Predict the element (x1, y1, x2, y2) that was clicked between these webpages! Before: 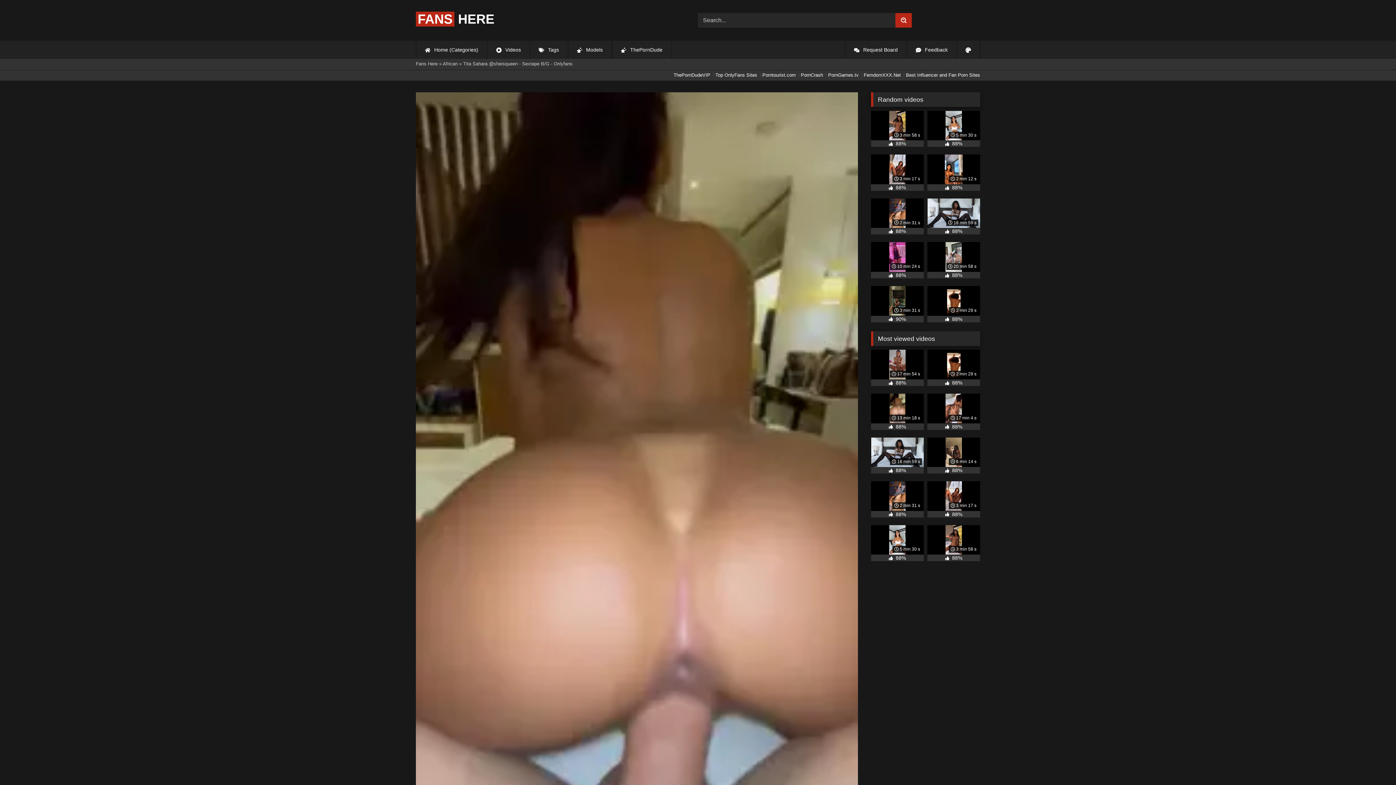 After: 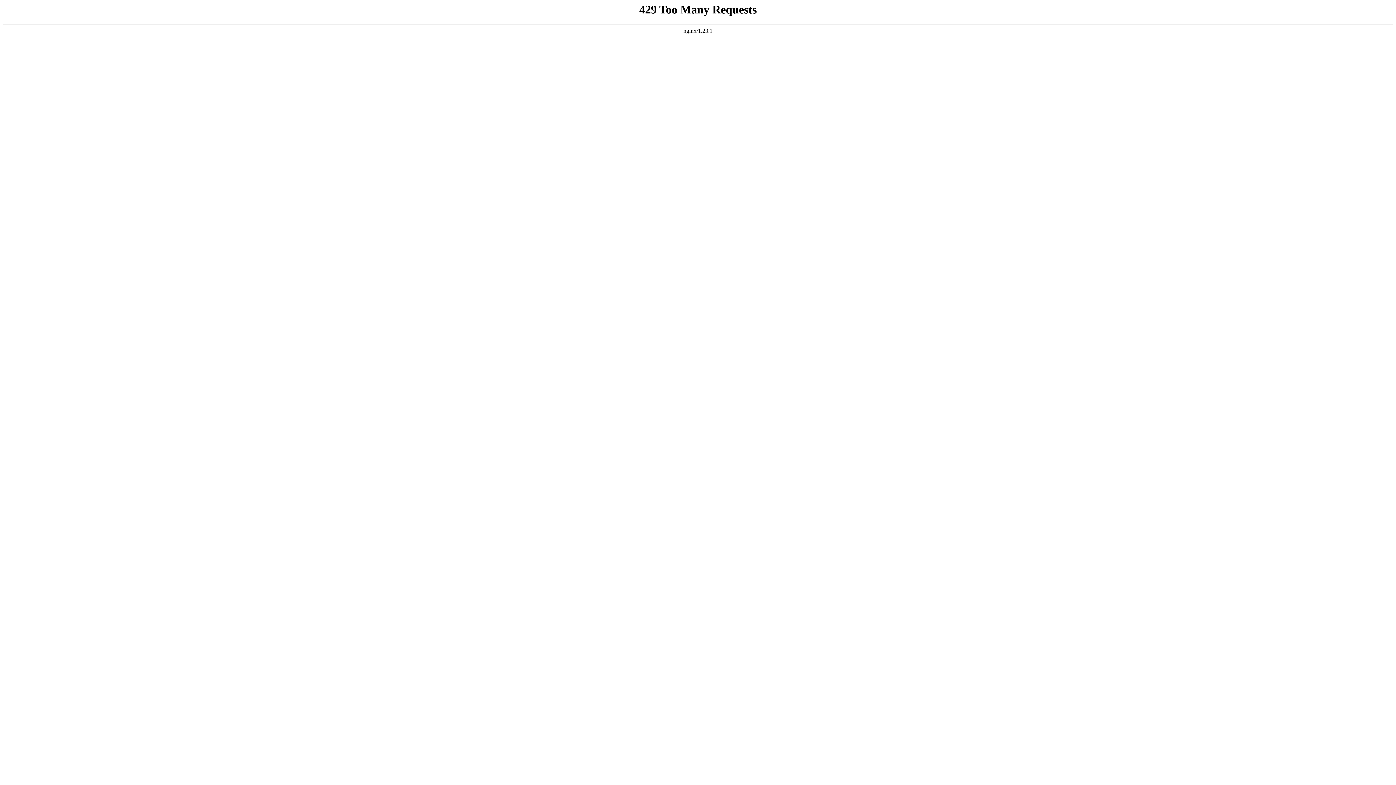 Action: label: ThePornDudeVIP bbox: (670, 72, 710, 77)